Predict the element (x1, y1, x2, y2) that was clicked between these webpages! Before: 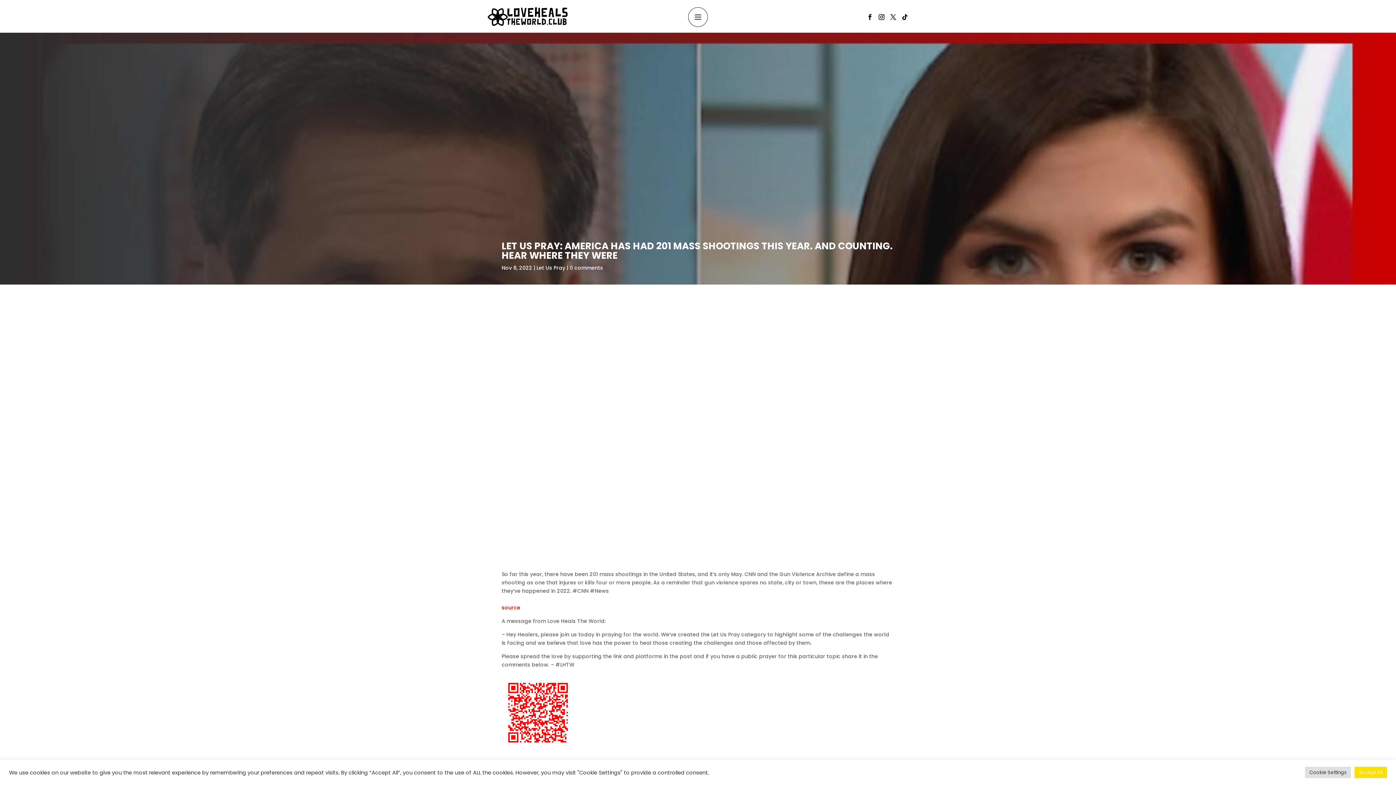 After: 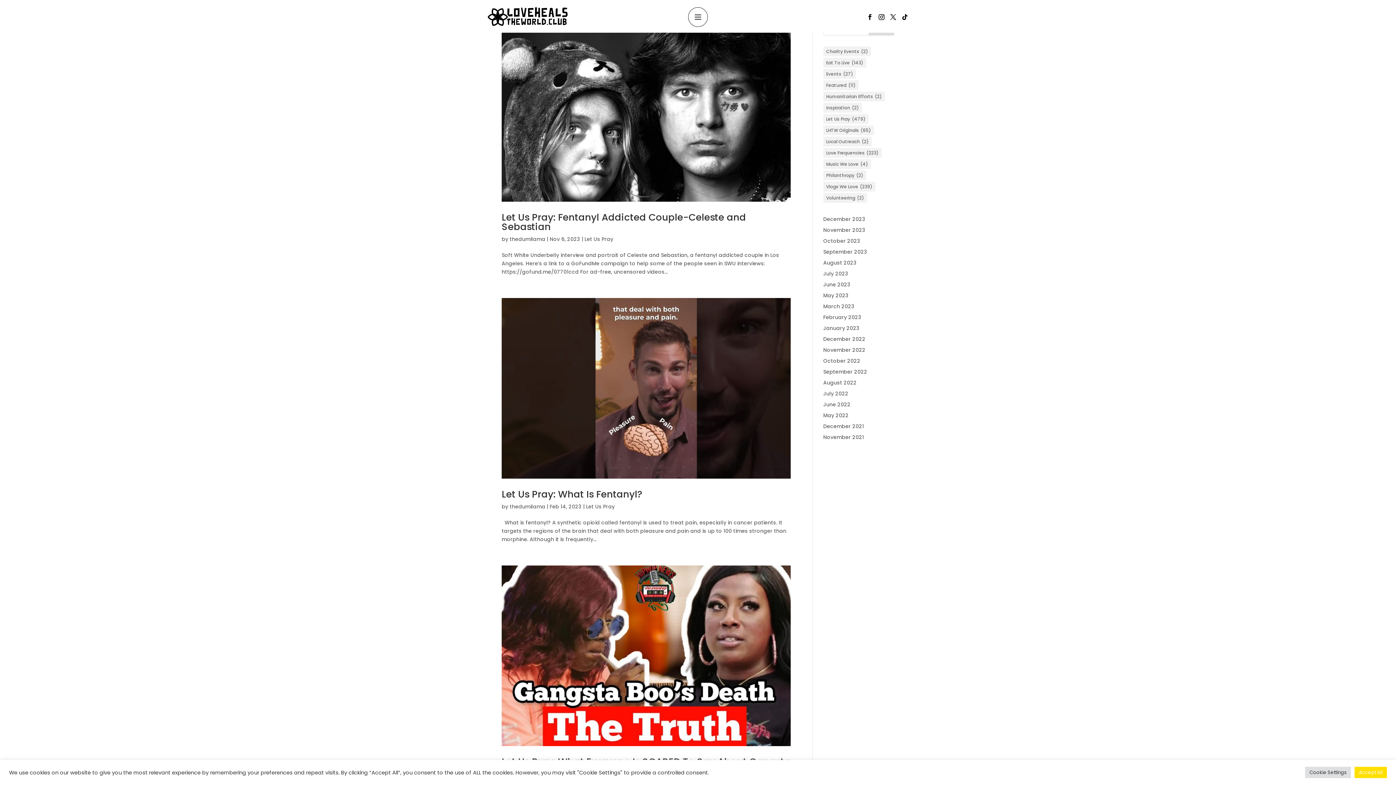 Action: bbox: (536, 264, 565, 271) label: Let Us Pray